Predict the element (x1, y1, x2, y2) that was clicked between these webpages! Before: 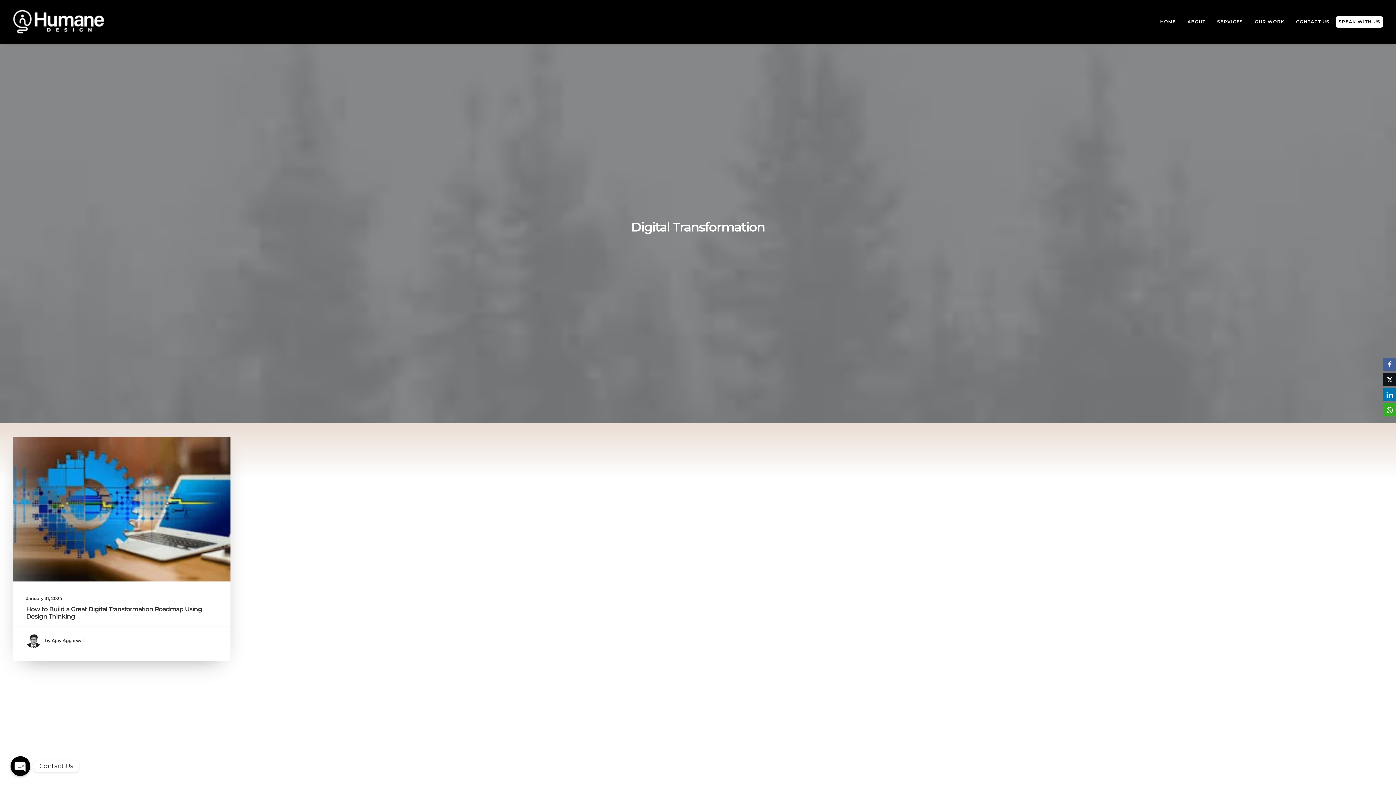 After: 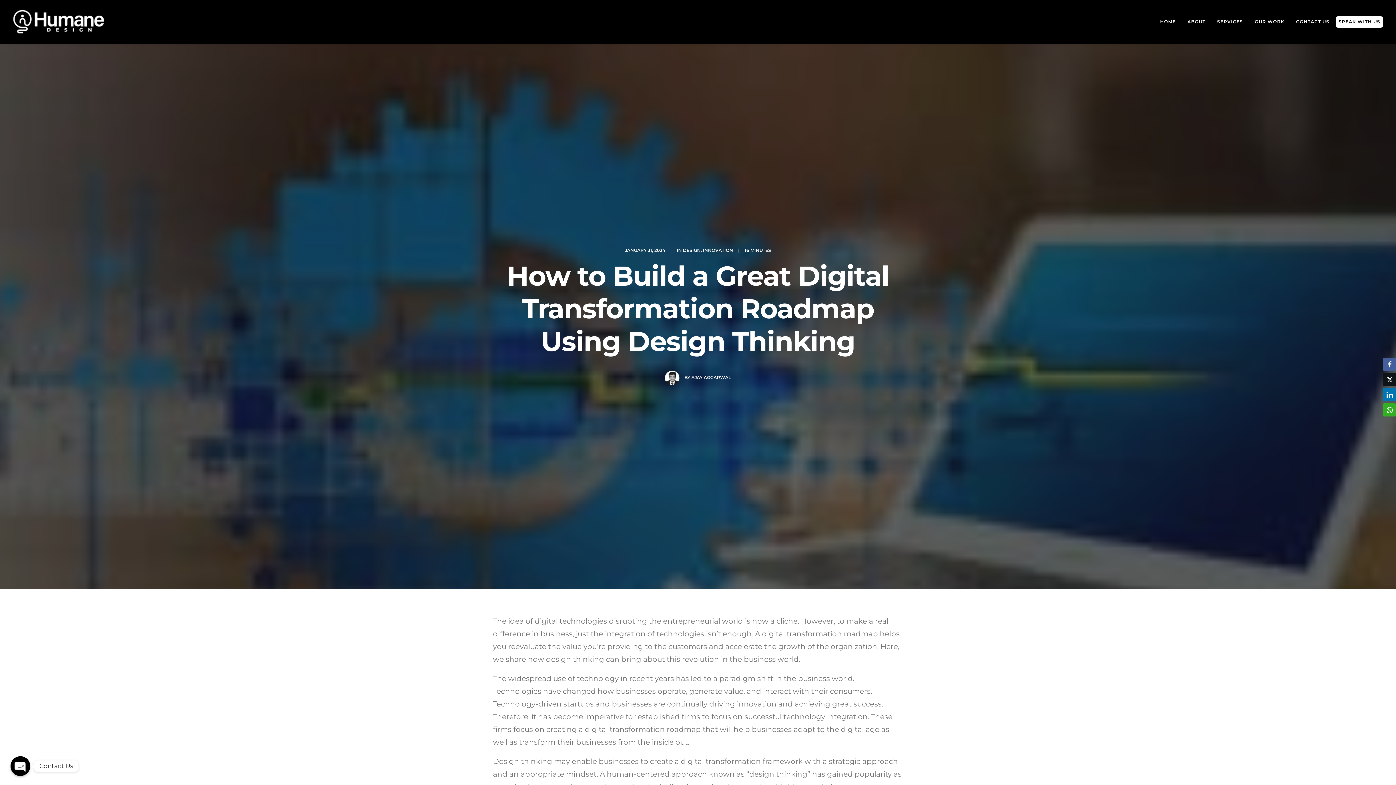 Action: label: How to Build a Great Digital Transformation Roadmap Using Design Thinking bbox: (26, 605, 202, 620)